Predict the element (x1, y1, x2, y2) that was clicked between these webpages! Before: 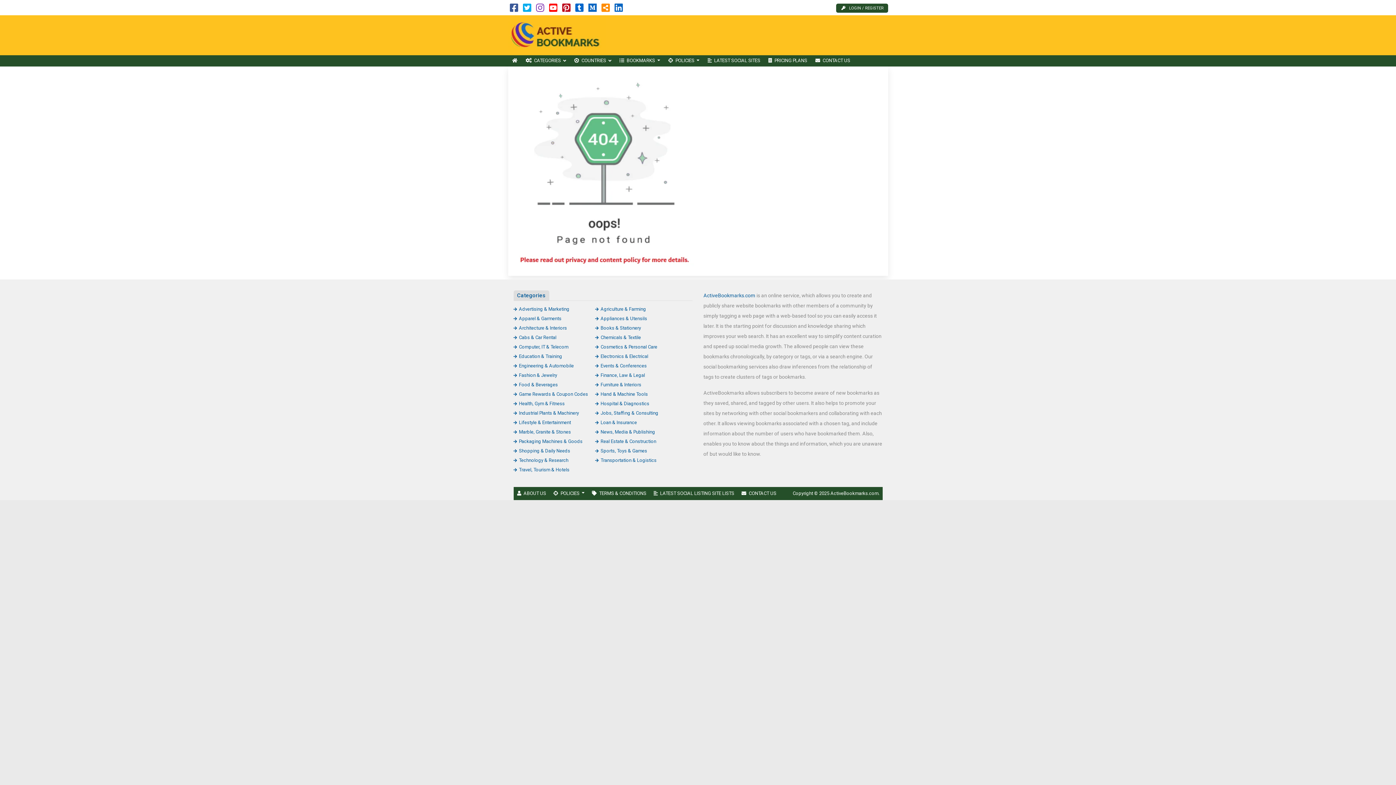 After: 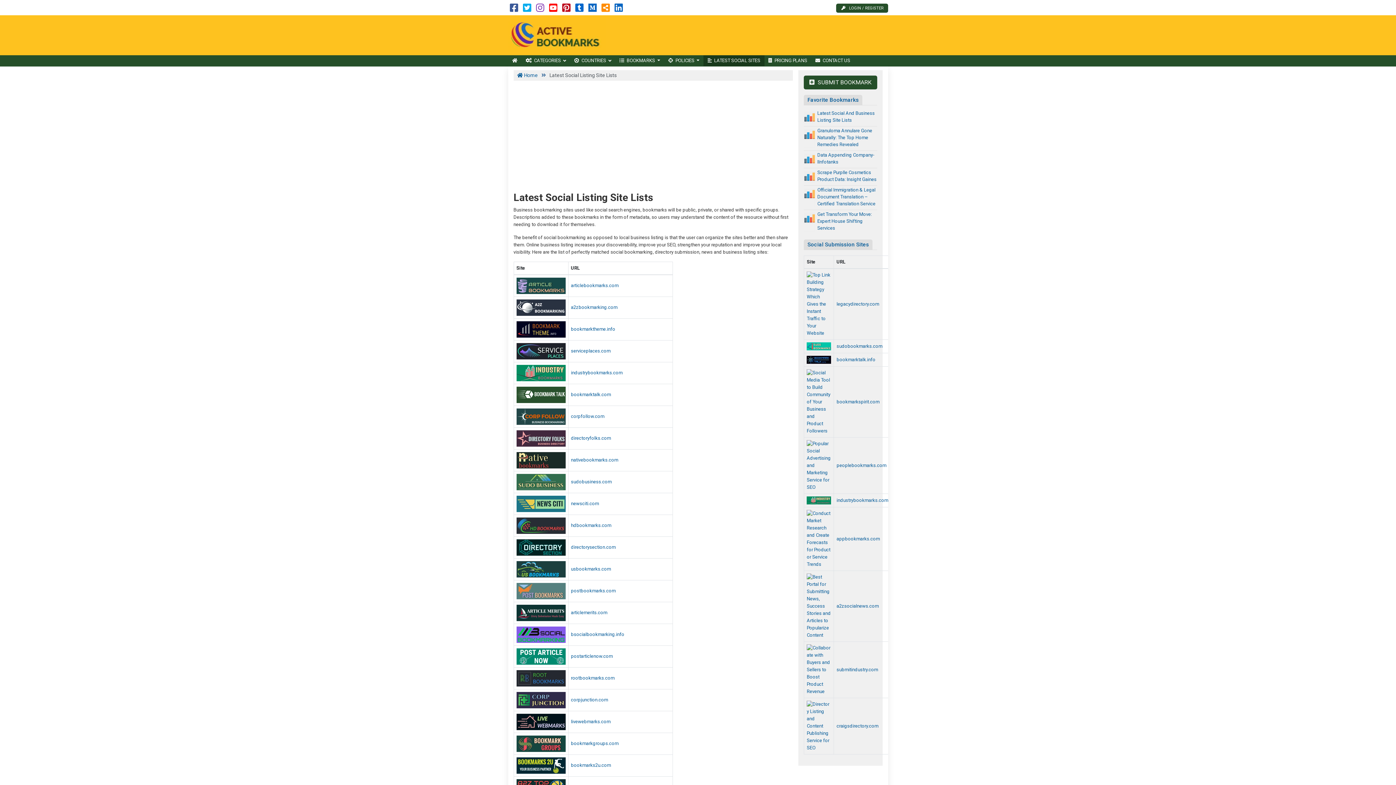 Action: bbox: (650, 487, 738, 500) label: LATEST SOCIAL LISTING SITE LISTS